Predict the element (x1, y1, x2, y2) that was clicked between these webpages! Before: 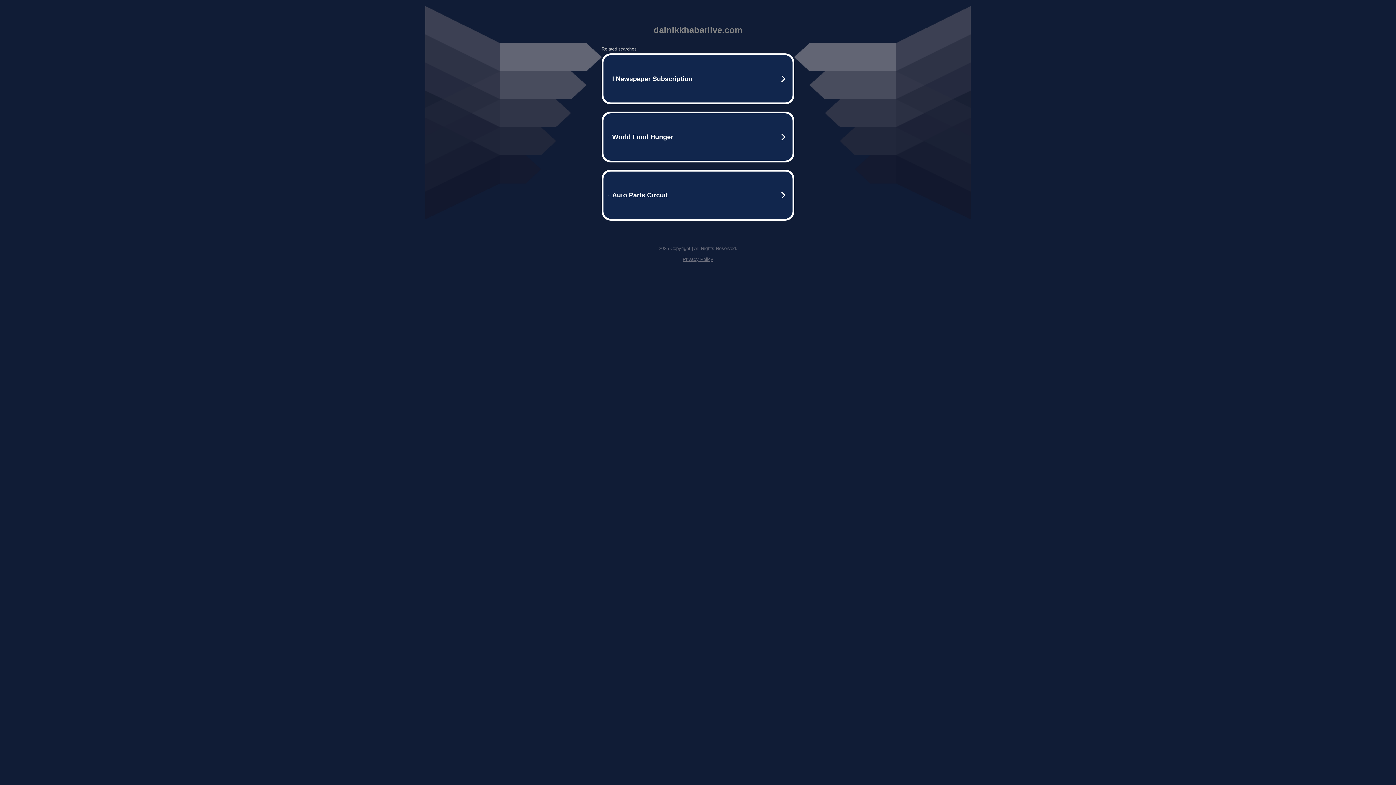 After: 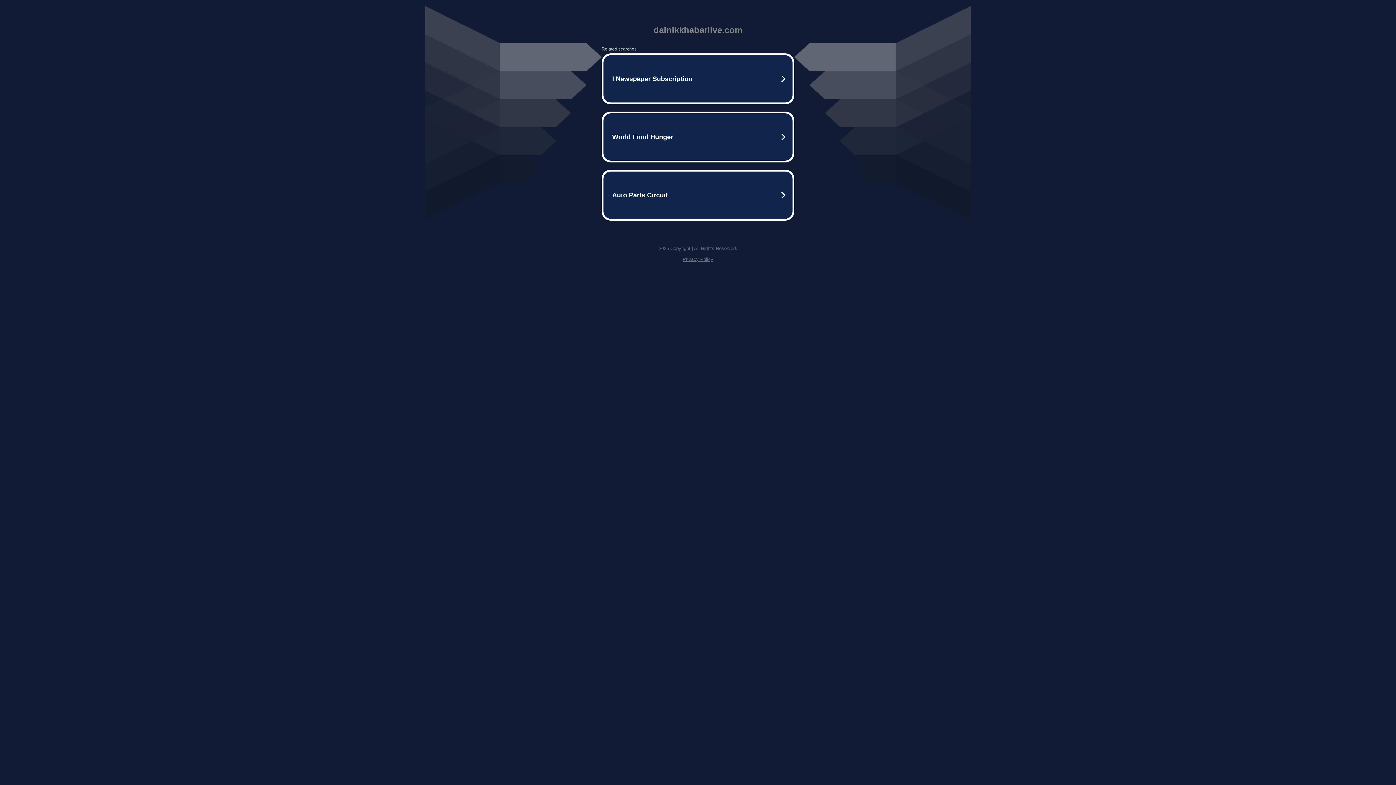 Action: bbox: (682, 256, 713, 262) label: Privacy Policy